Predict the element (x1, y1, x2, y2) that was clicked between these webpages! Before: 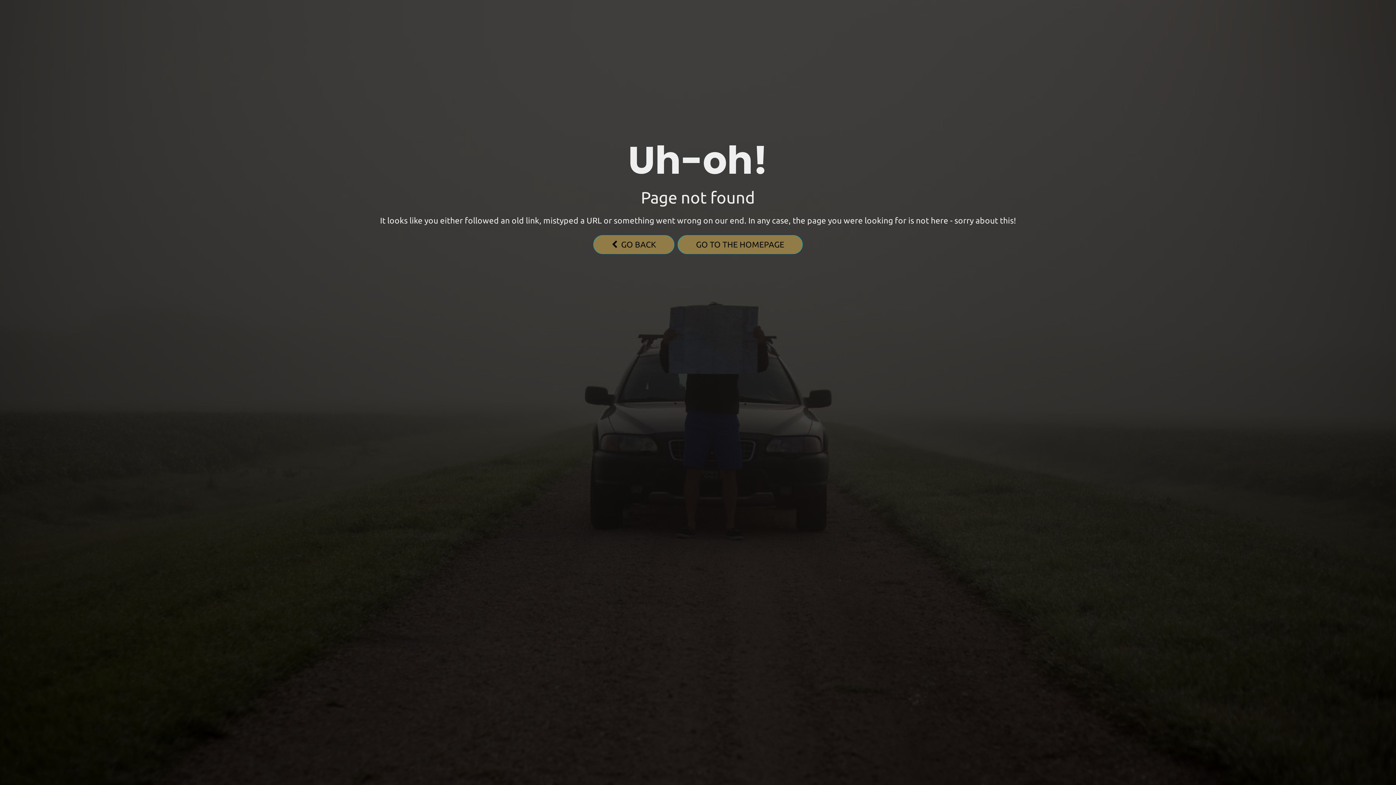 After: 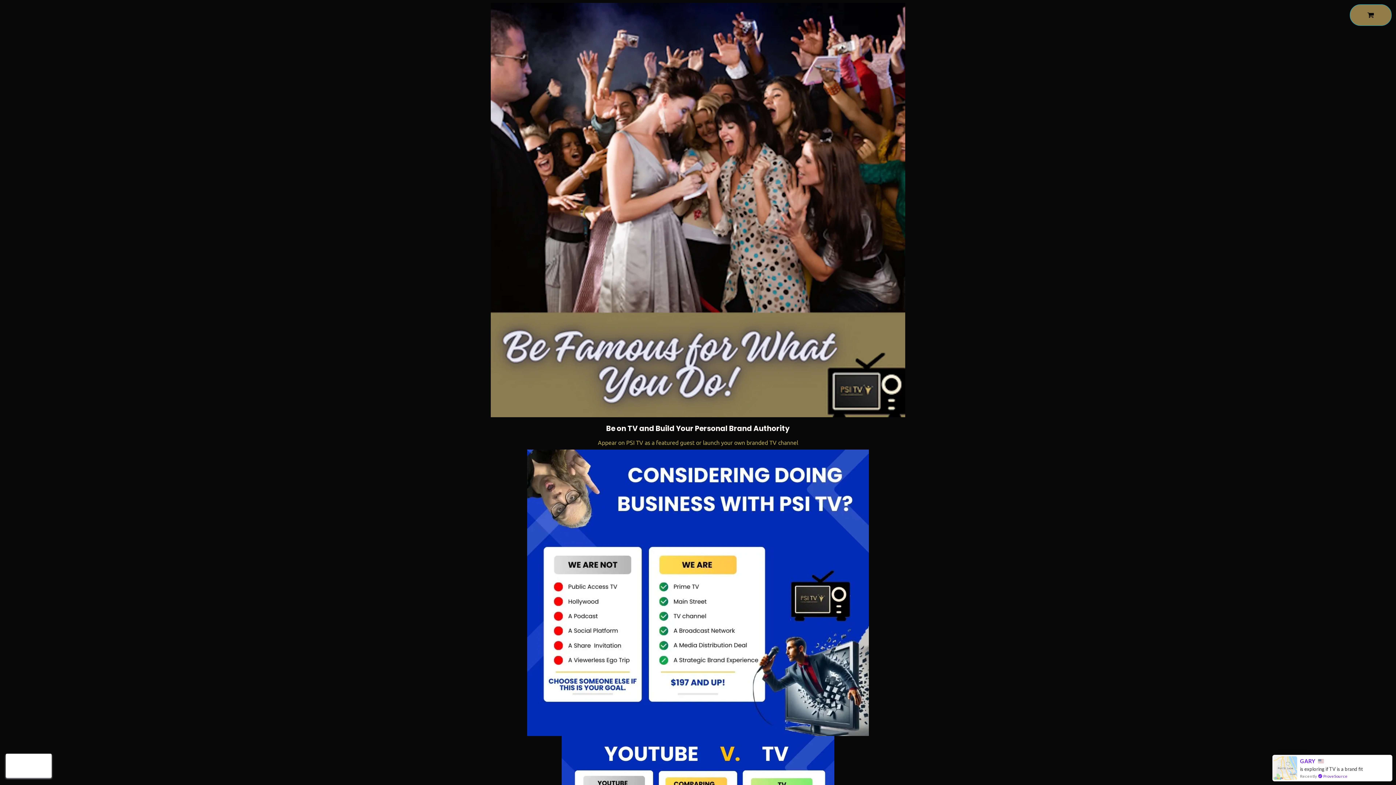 Action: bbox: (677, 235, 802, 254) label: GO TO THE HOMEPAGE